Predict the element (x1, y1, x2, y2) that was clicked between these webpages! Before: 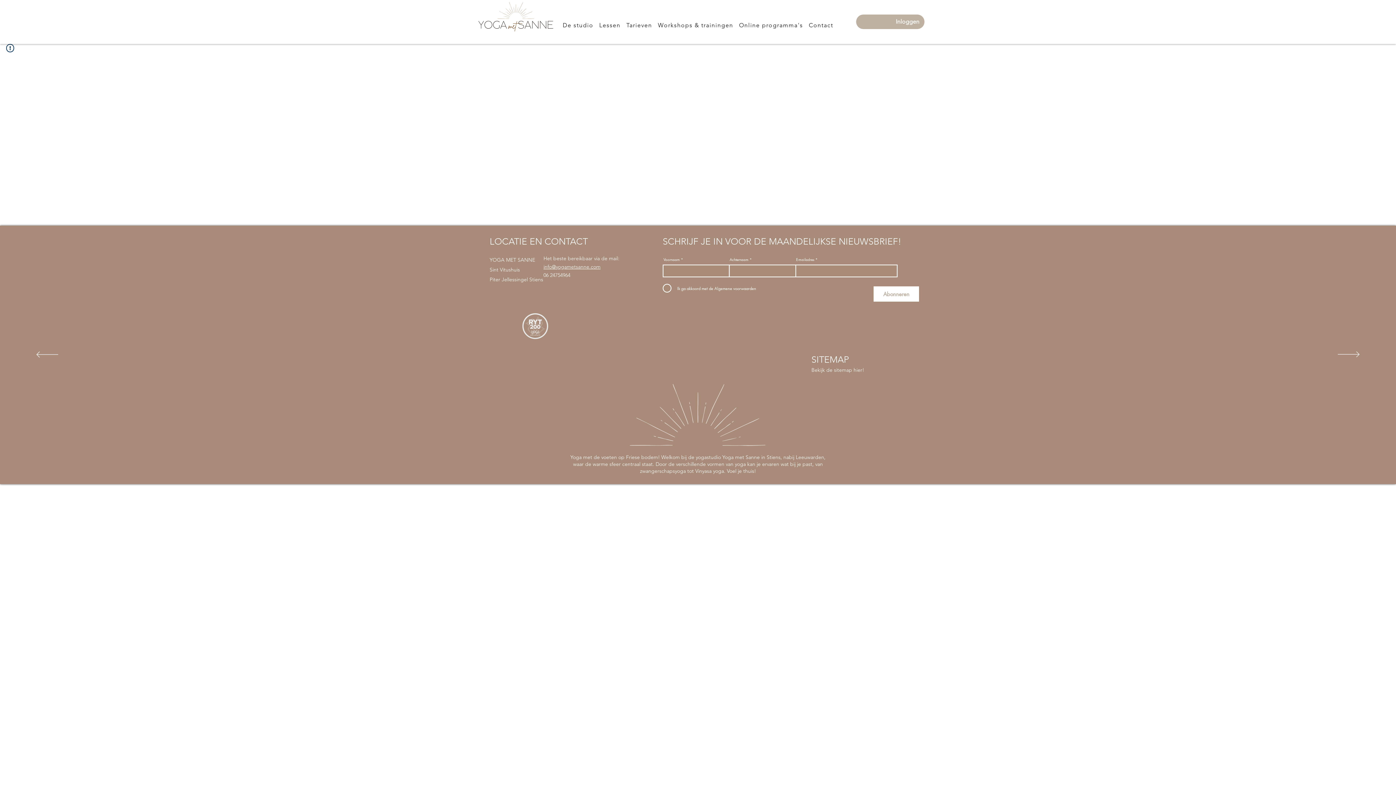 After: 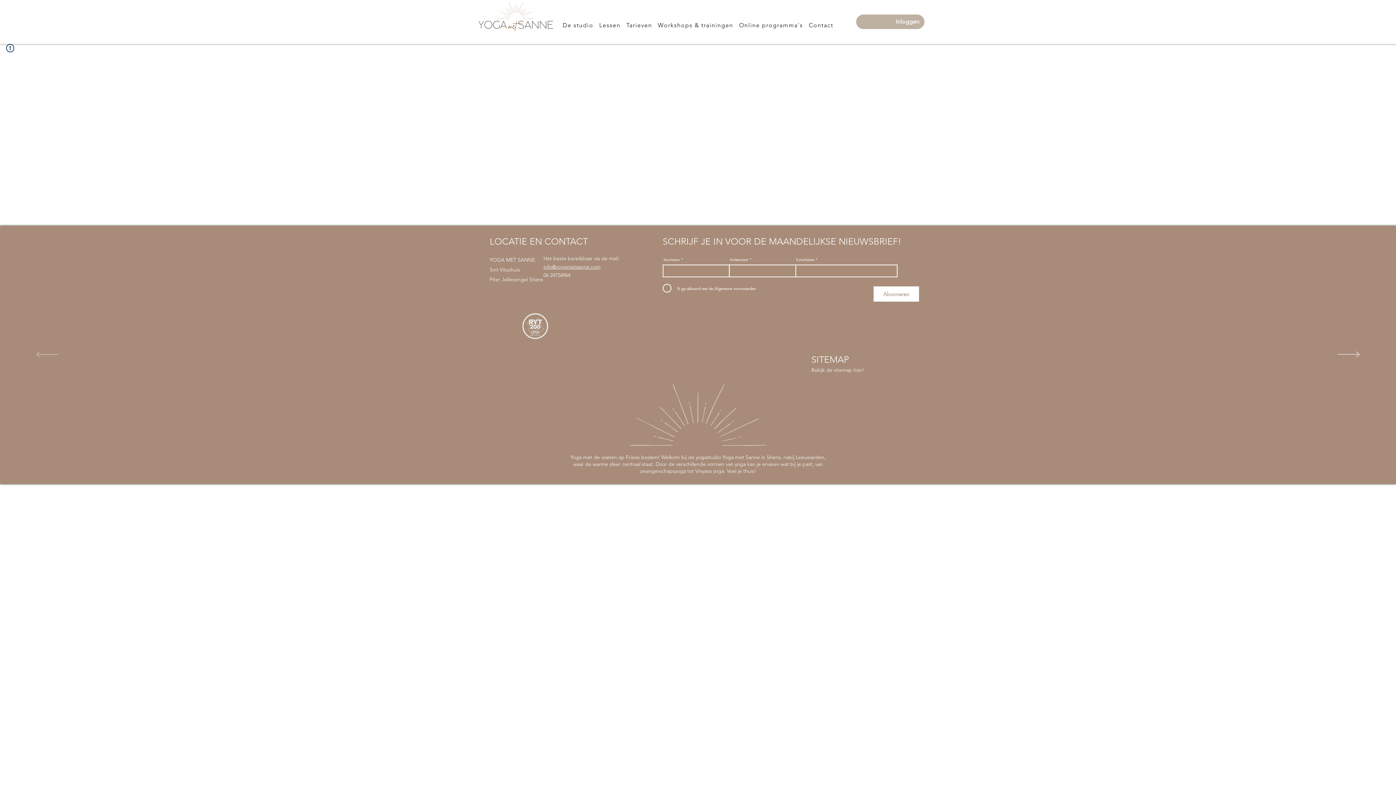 Action: bbox: (36, 351, 58, 358) label: Vorige